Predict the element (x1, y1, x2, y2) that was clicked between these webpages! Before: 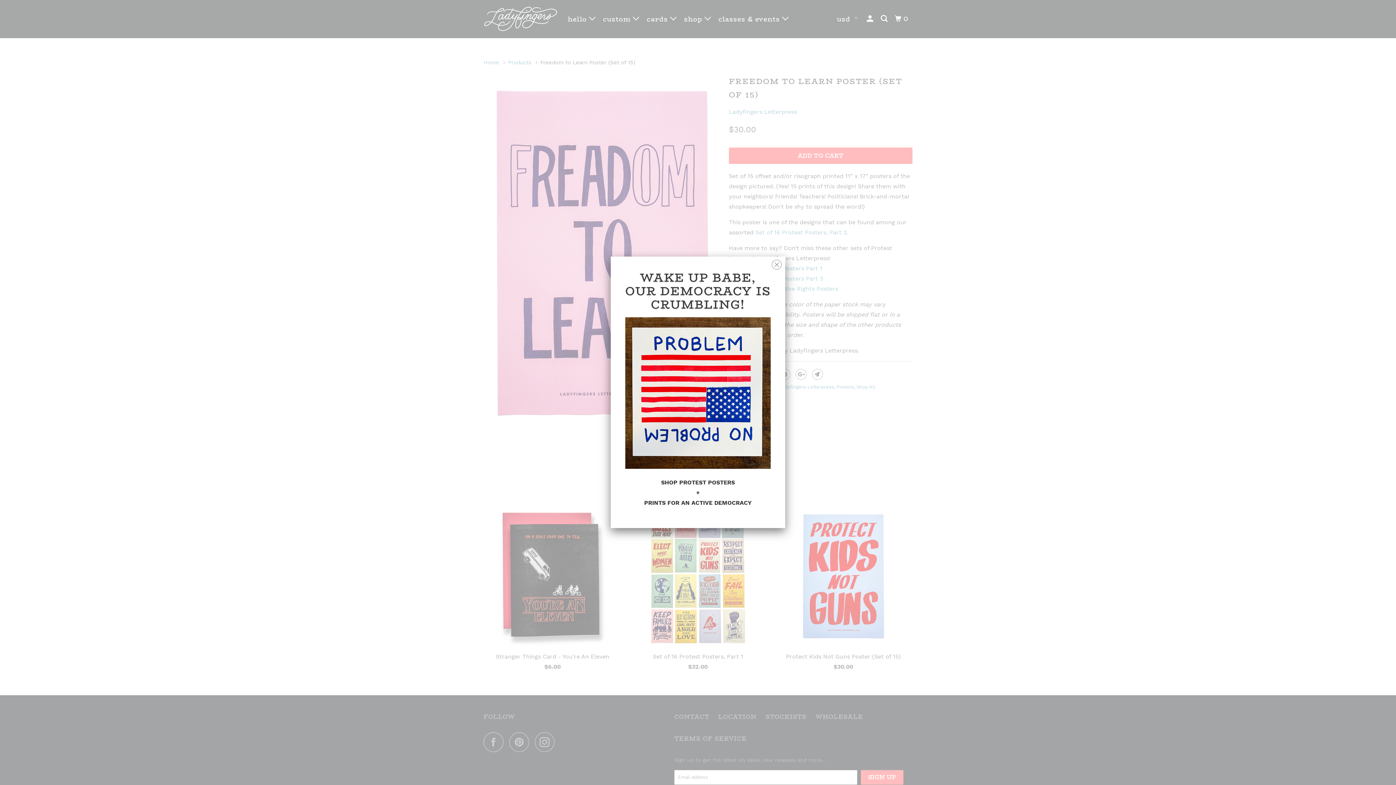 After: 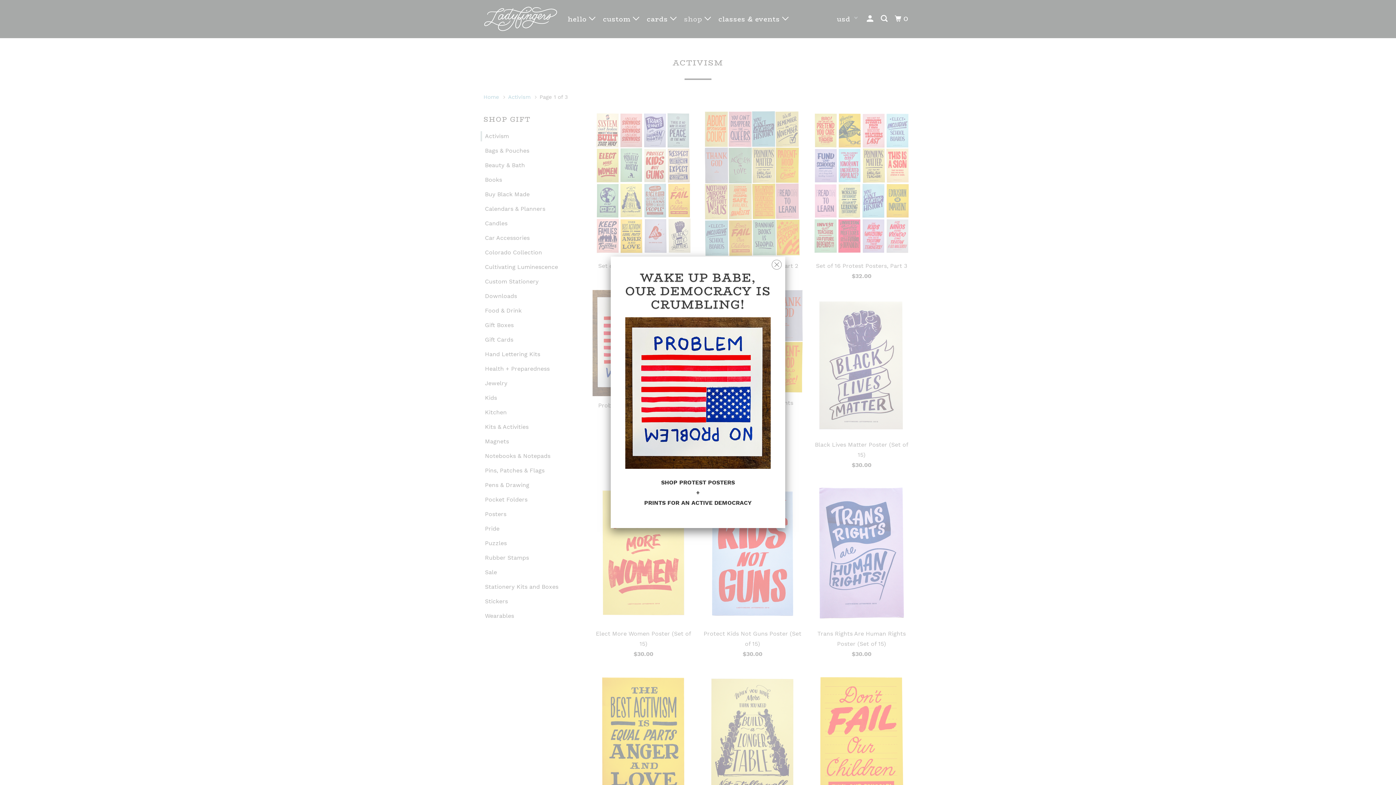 Action: label: WAKE UP BABE, OUR DEMOCRACY IS CRUMBLING!

SHOP PROTEST POSTERS
+
PRINTS FOR AN ACTIVE DEMOCRACY bbox: (625, 271, 770, 508)